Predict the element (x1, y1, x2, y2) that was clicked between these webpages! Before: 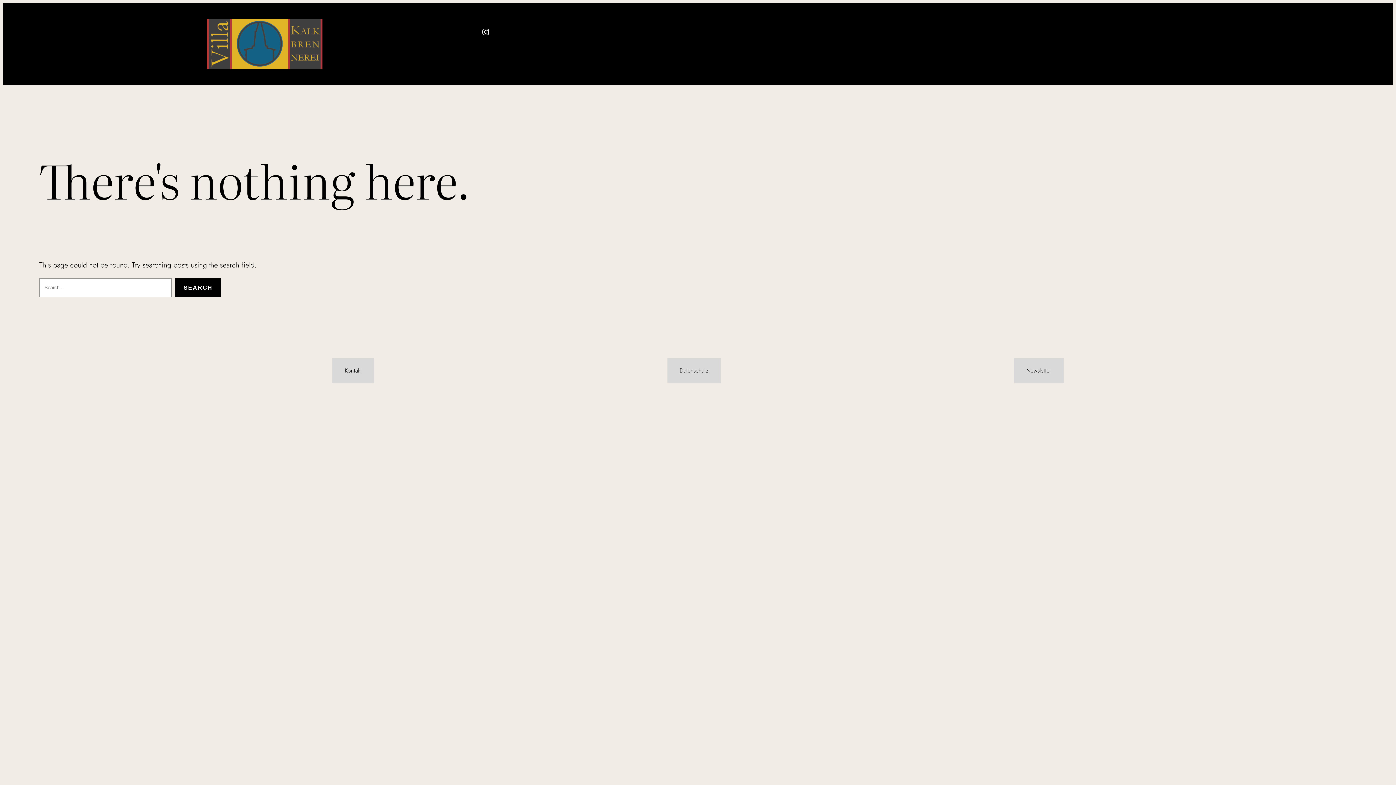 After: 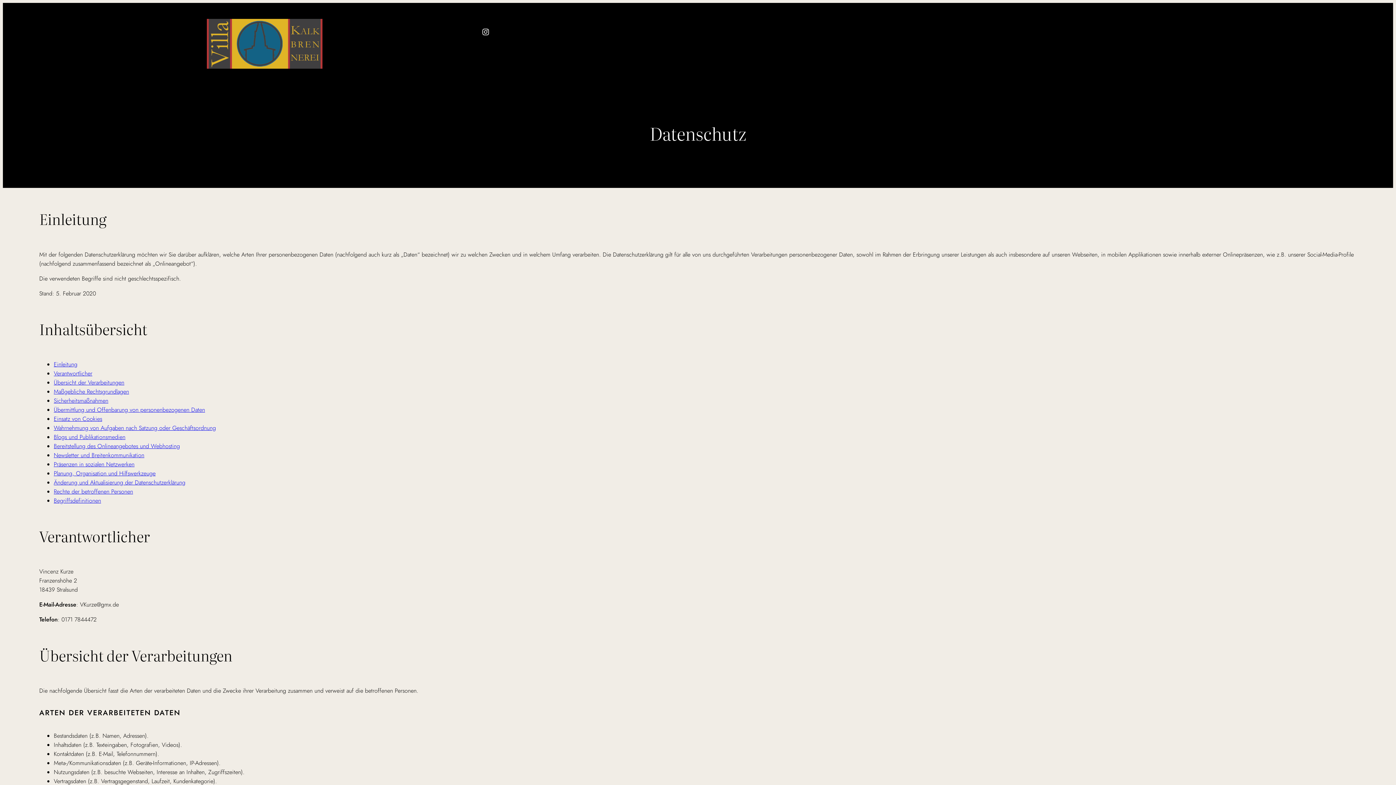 Action: label: Datenschutz bbox: (667, 358, 720, 382)